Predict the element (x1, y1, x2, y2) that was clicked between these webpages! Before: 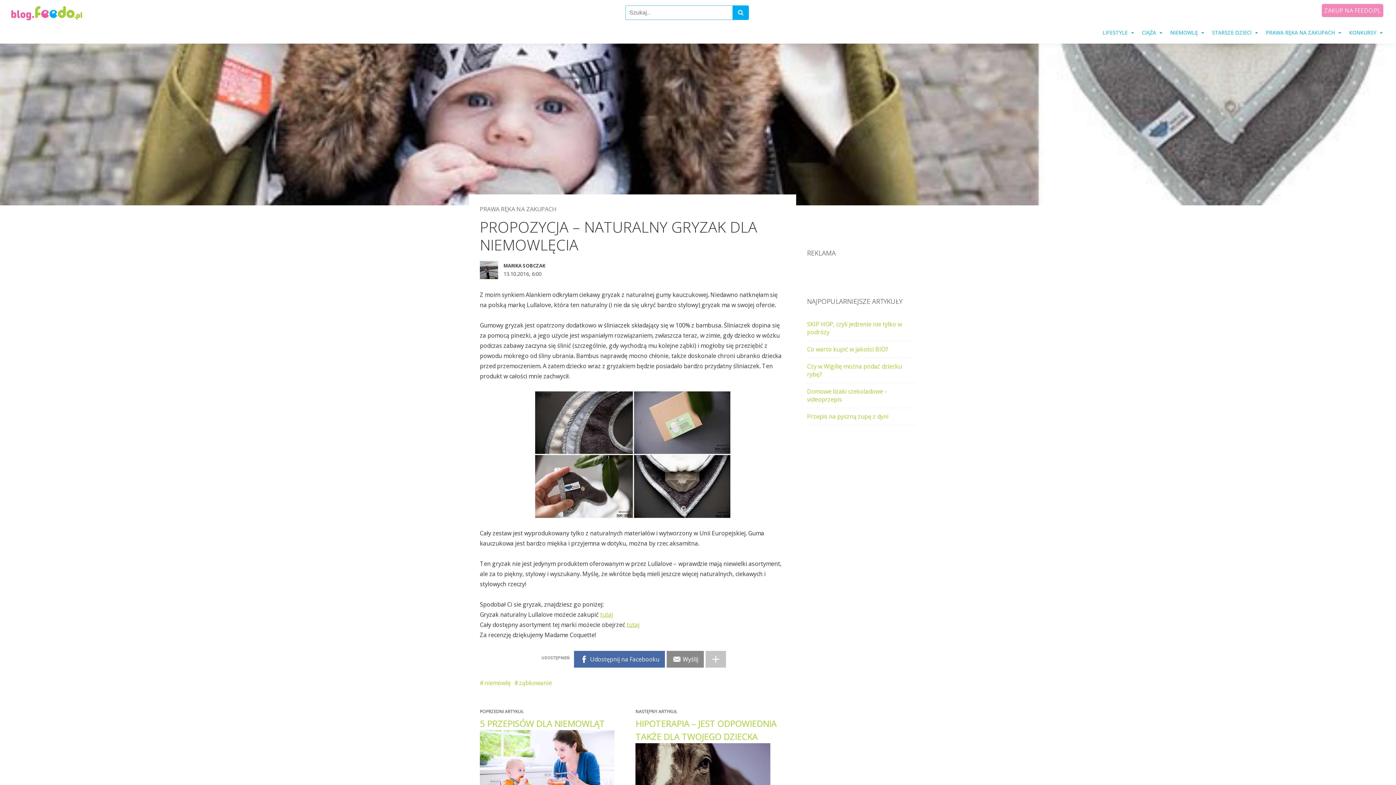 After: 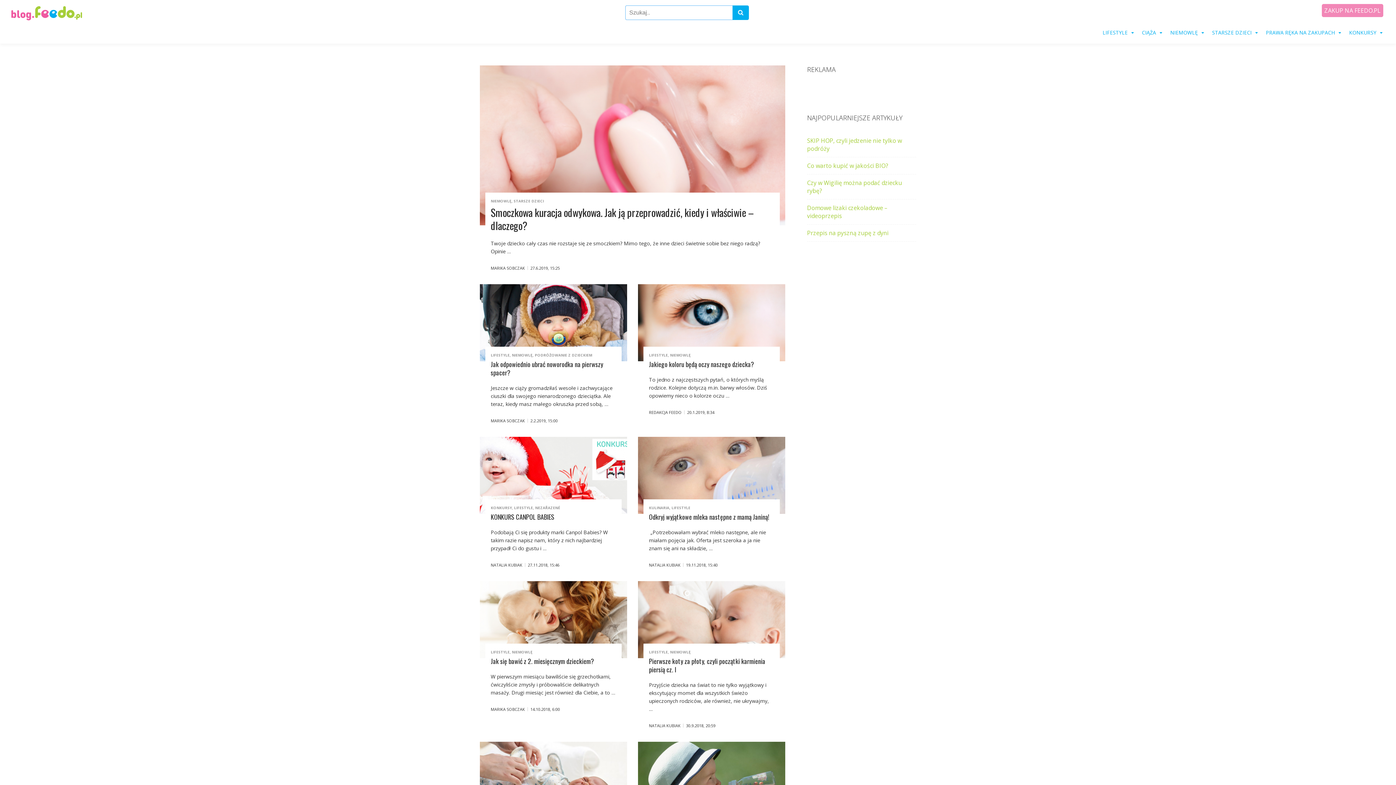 Action: bbox: (480, 679, 510, 687) label: niemowlę